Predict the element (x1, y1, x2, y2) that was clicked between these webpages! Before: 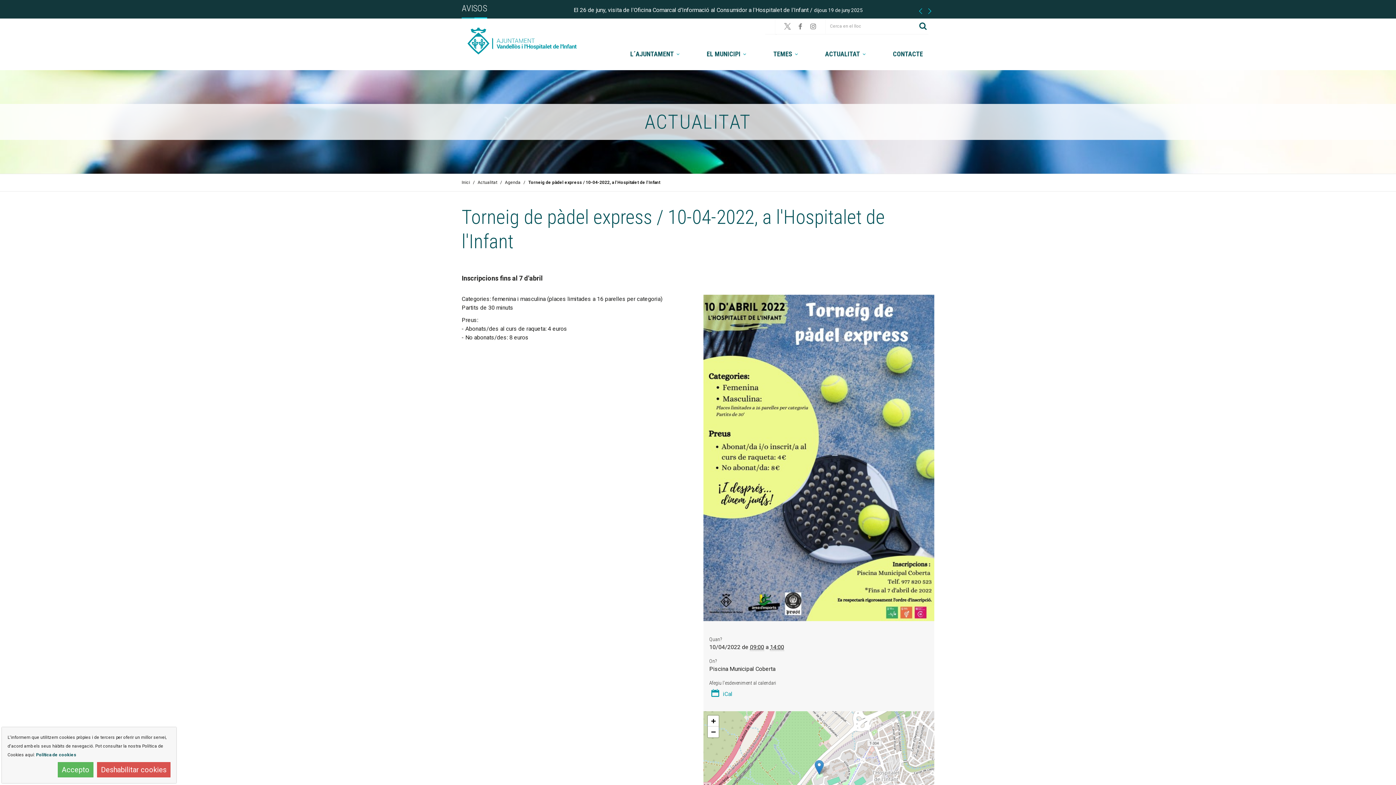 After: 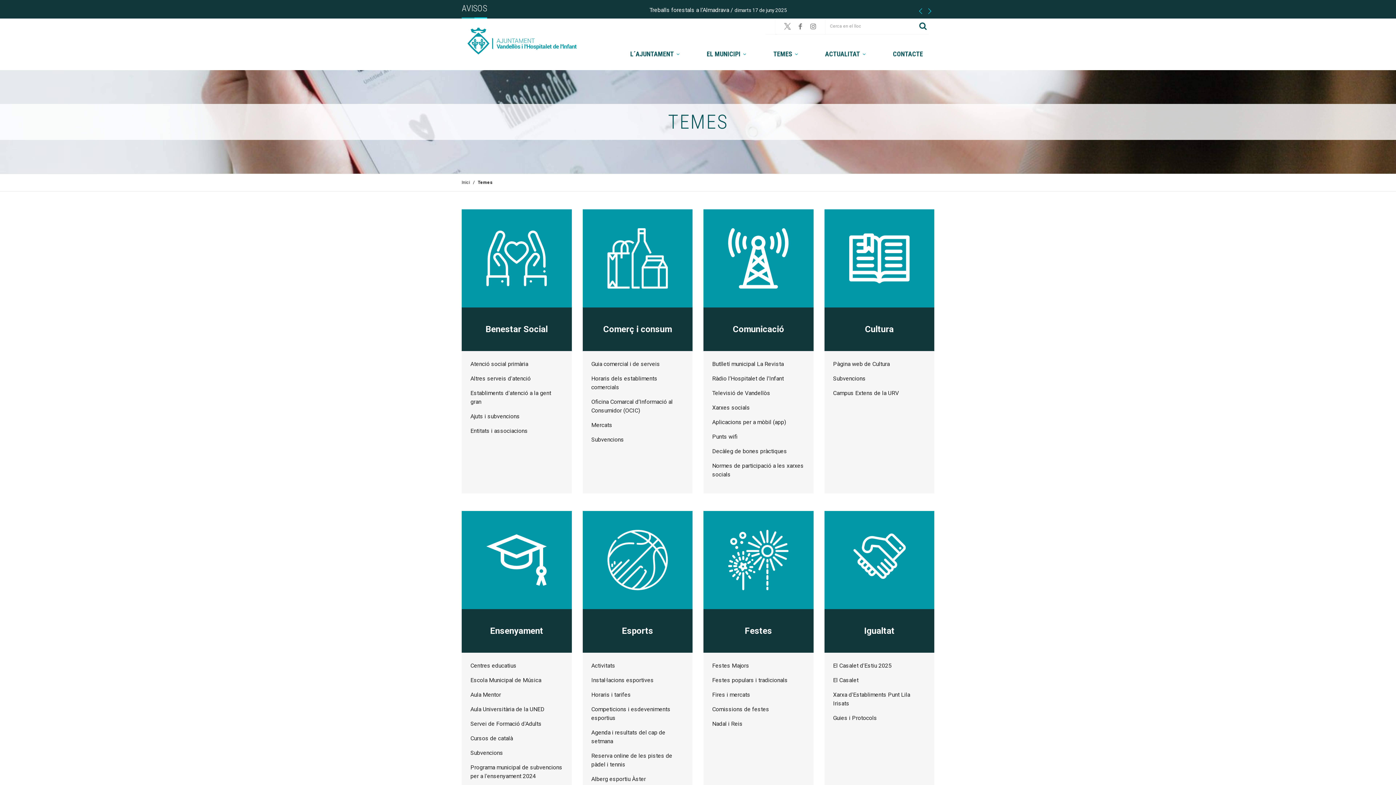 Action: bbox: (768, 43, 806, 64) label: TEMES